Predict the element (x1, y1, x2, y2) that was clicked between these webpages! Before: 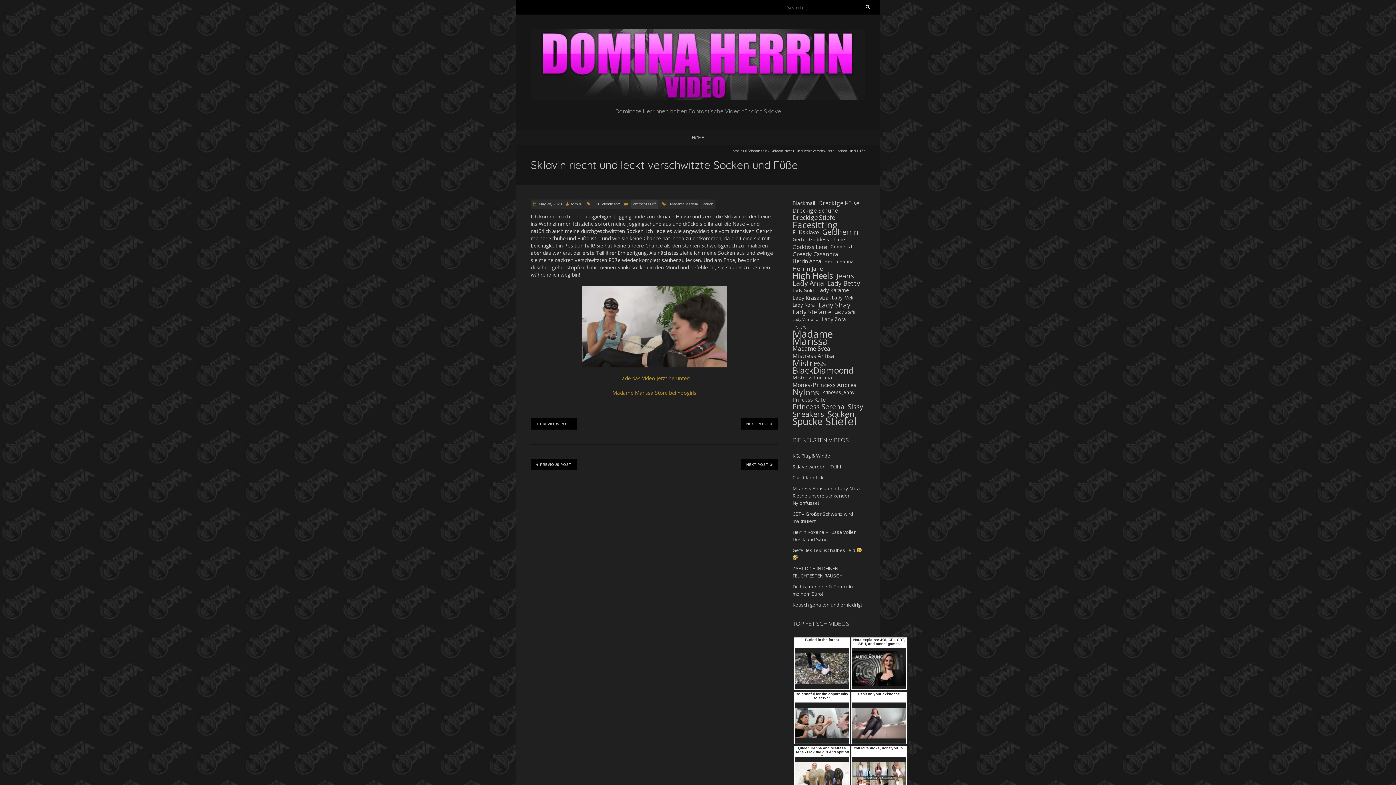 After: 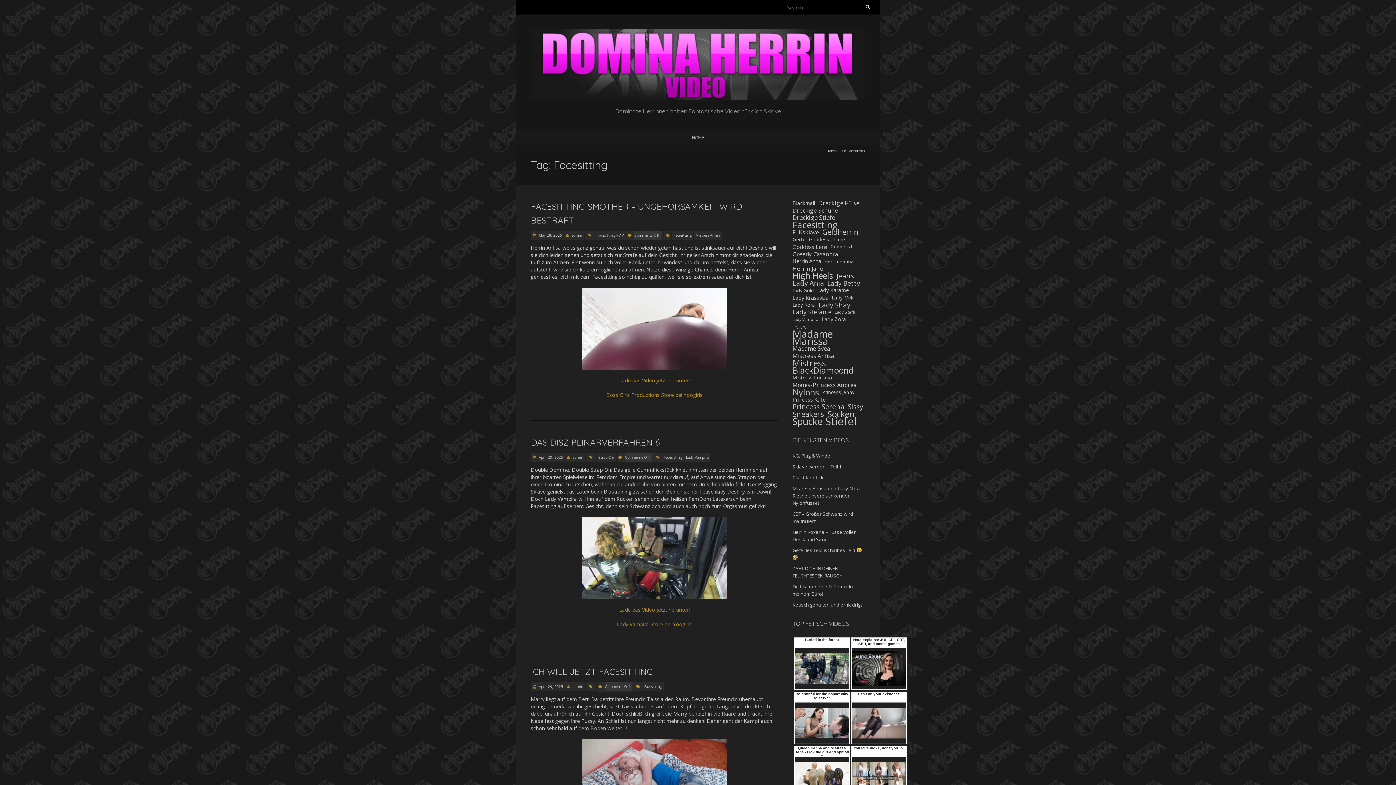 Action: bbox: (792, 221, 837, 228) label: Facesitting (909 items)